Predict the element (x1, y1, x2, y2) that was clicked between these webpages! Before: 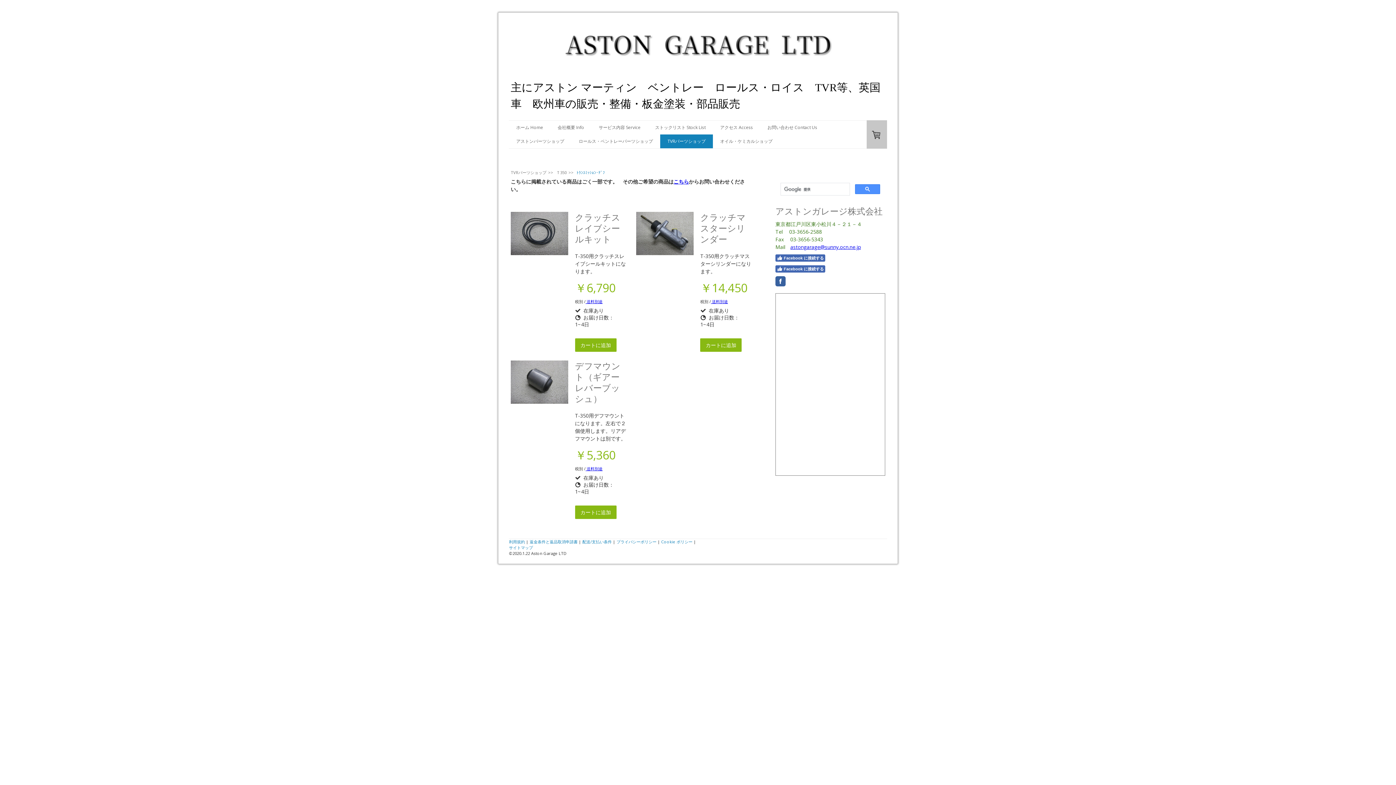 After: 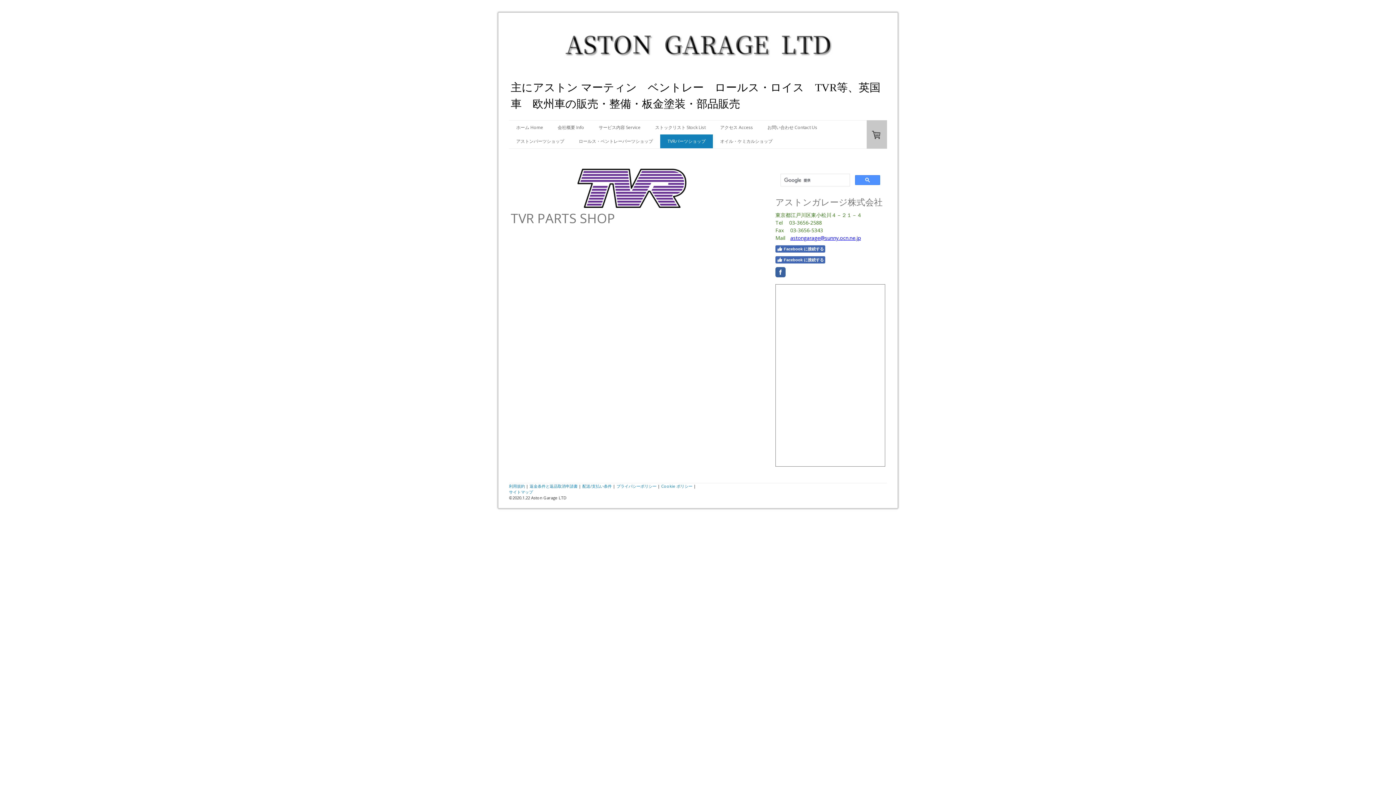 Action: label: TVRパーツショップ bbox: (509, 169, 548, 175)